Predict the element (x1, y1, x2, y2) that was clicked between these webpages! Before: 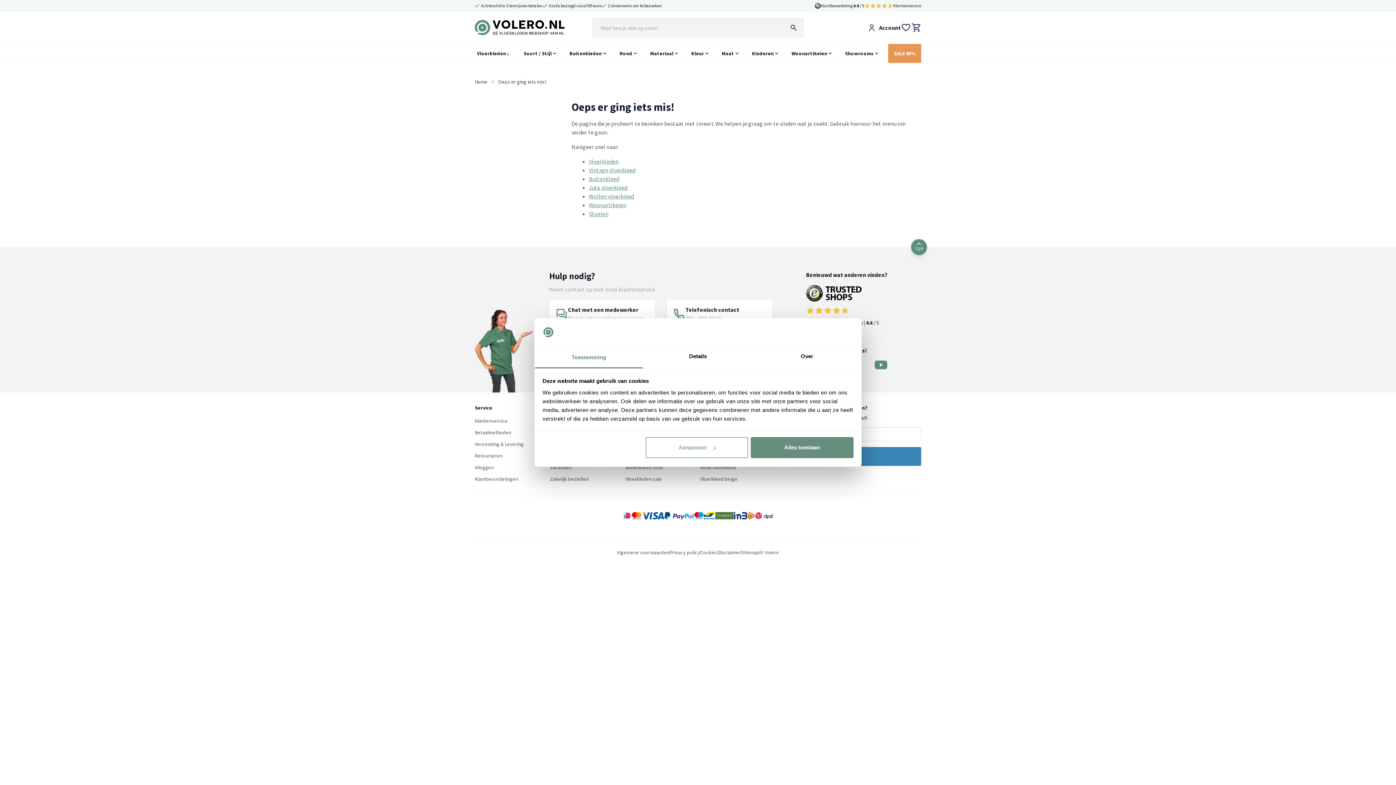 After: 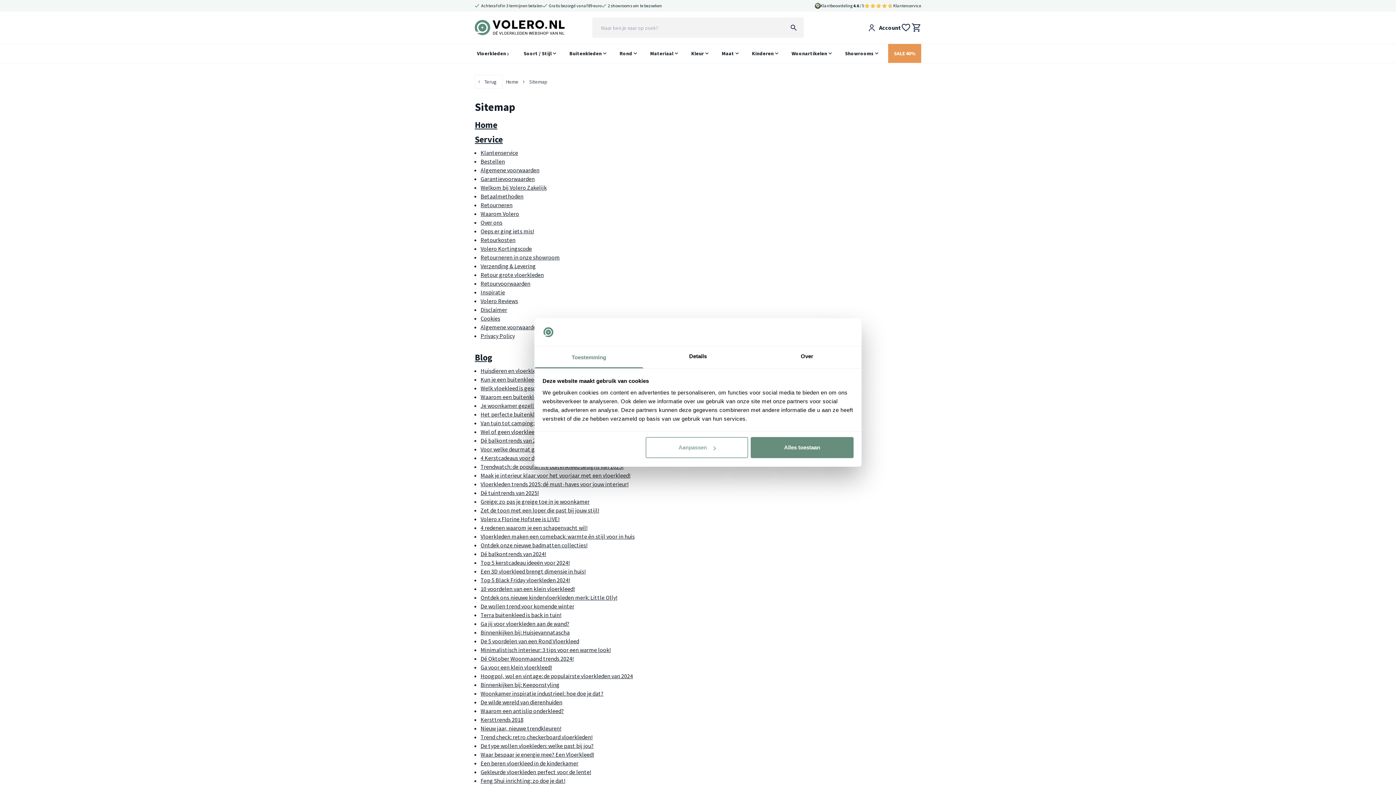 Action: bbox: (741, 549, 759, 556) label: Sitemap